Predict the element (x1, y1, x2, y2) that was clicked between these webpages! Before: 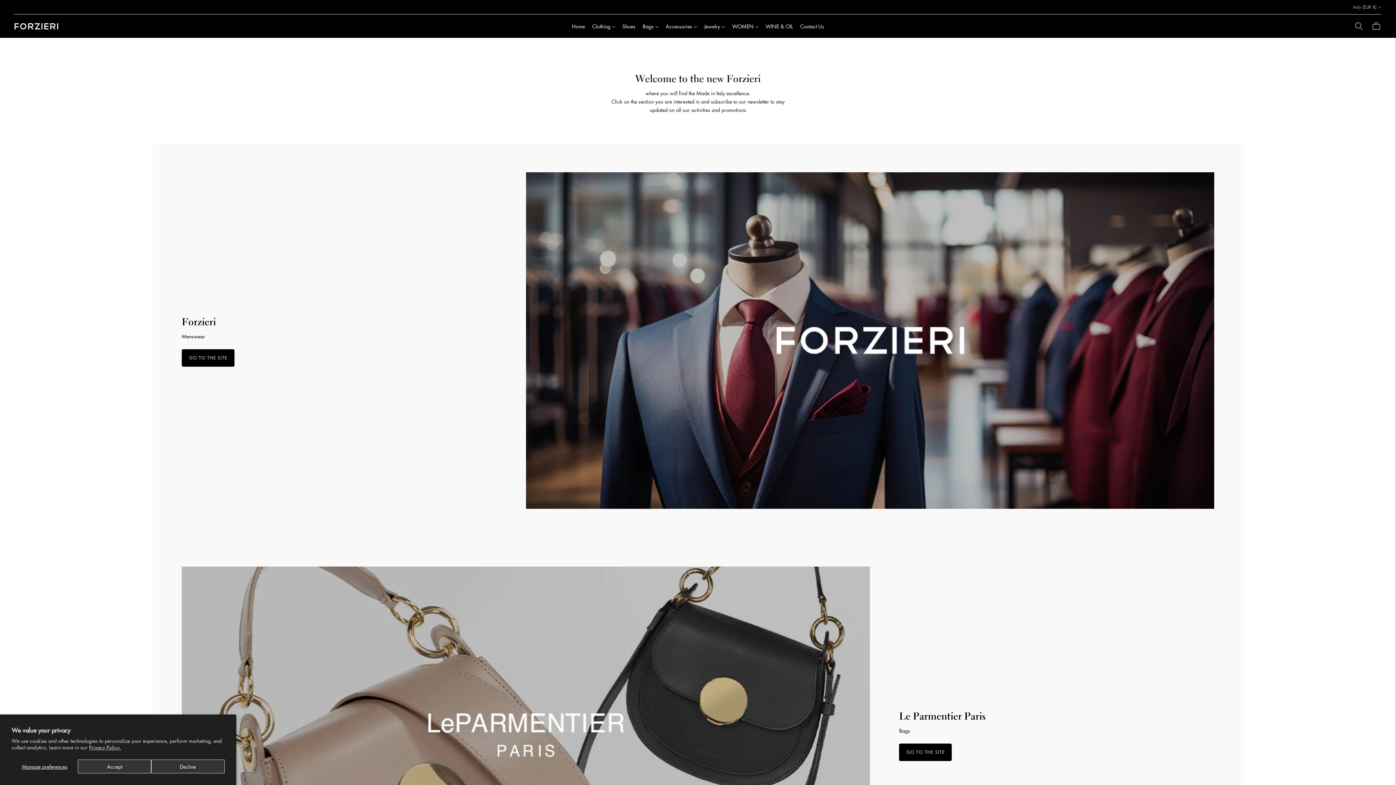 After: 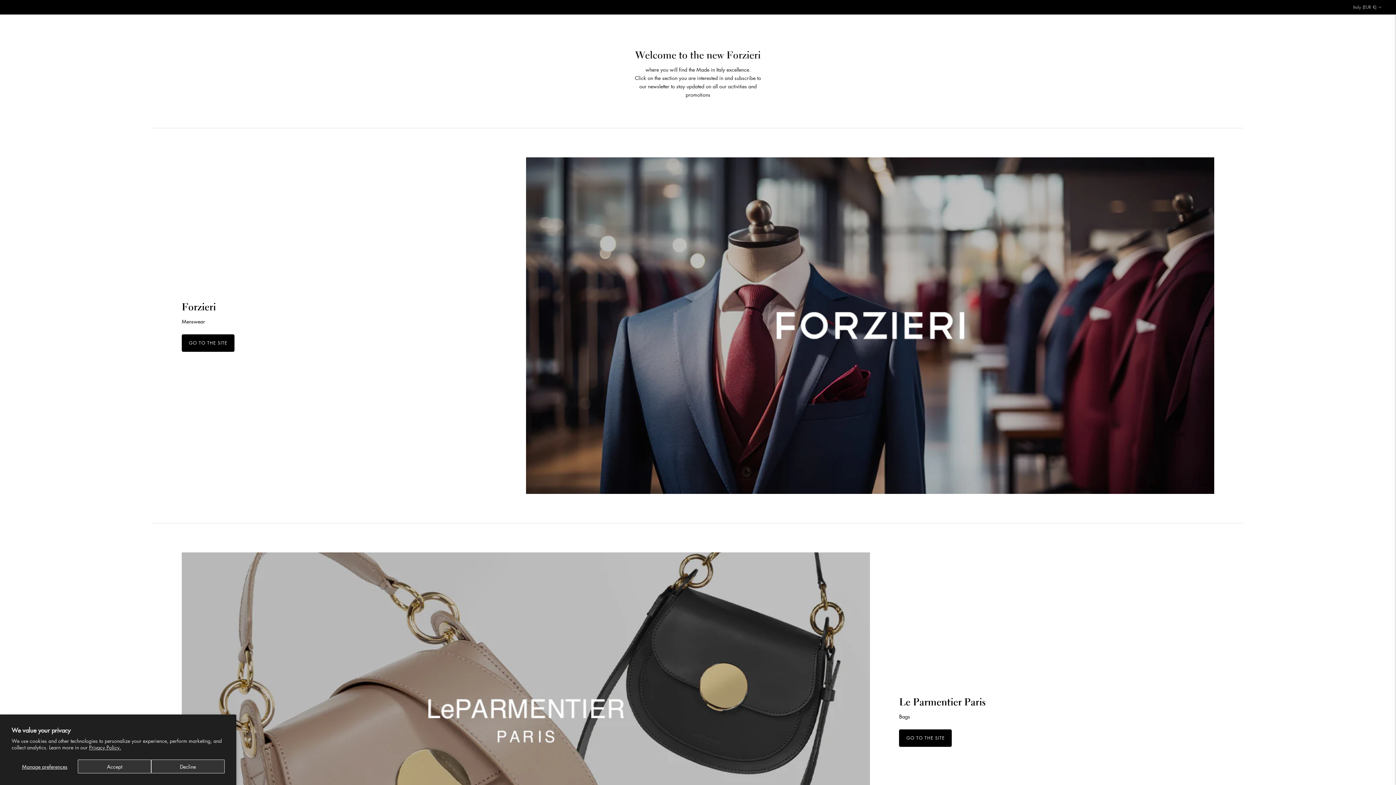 Action: bbox: (732, 18, 758, 34) label: WOMEN